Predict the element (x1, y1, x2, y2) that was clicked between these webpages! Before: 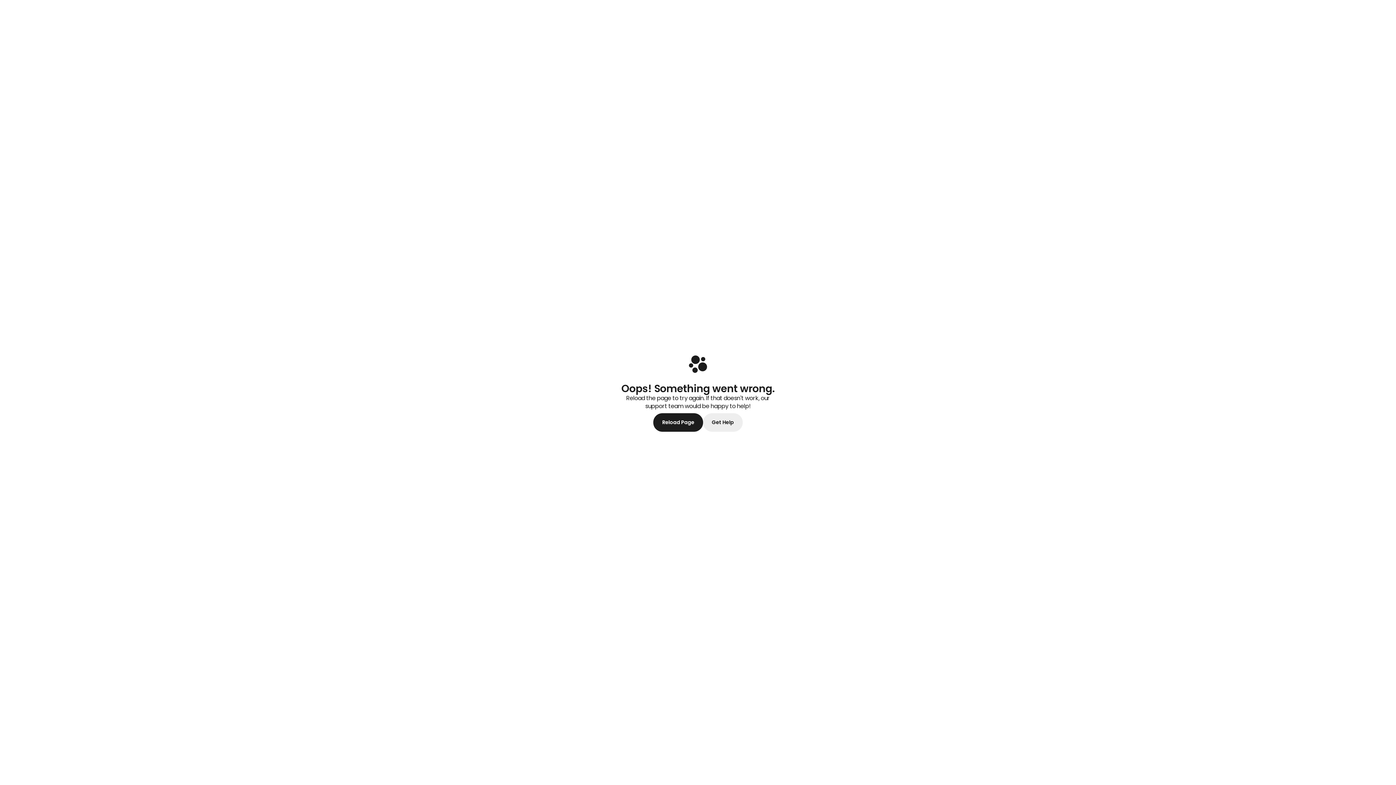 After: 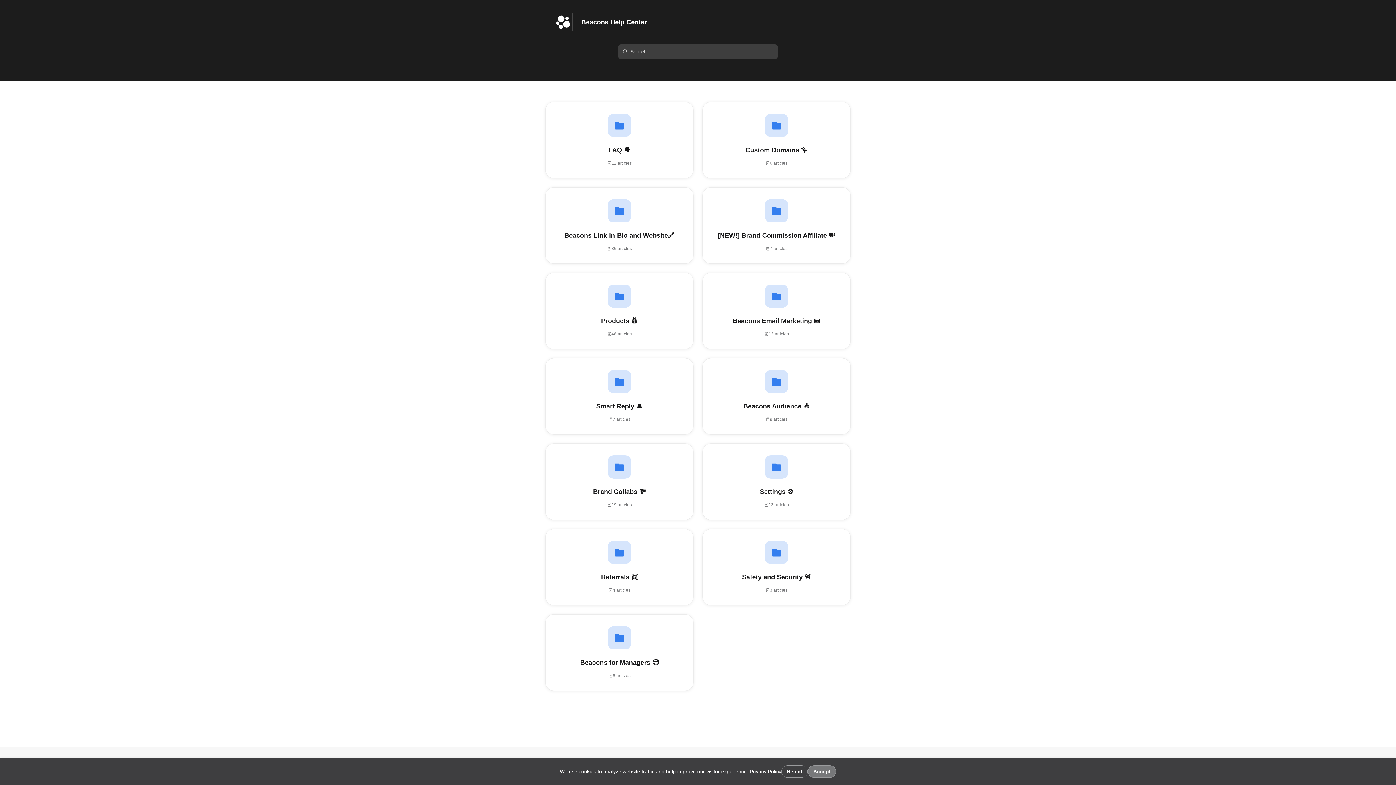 Action: label: Get Help bbox: (703, 413, 742, 432)